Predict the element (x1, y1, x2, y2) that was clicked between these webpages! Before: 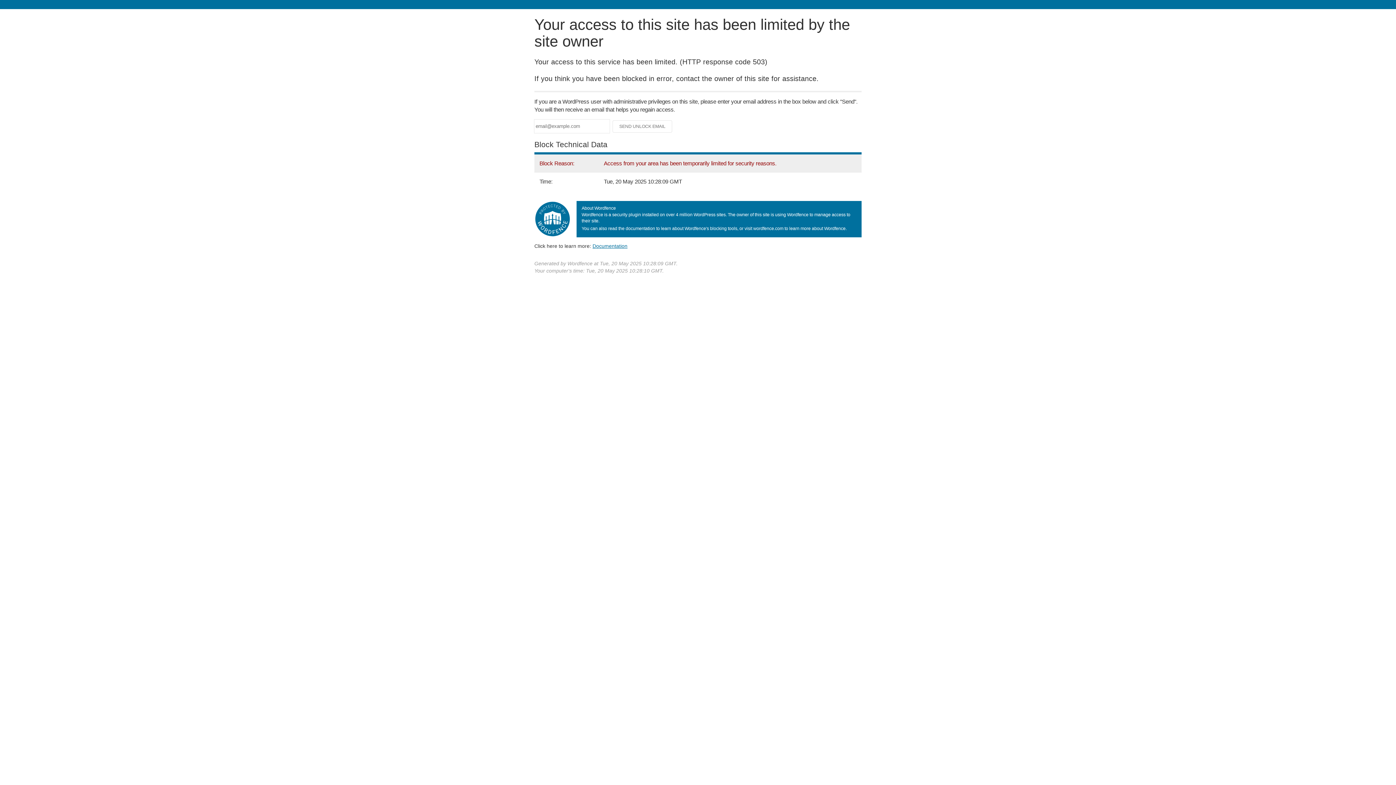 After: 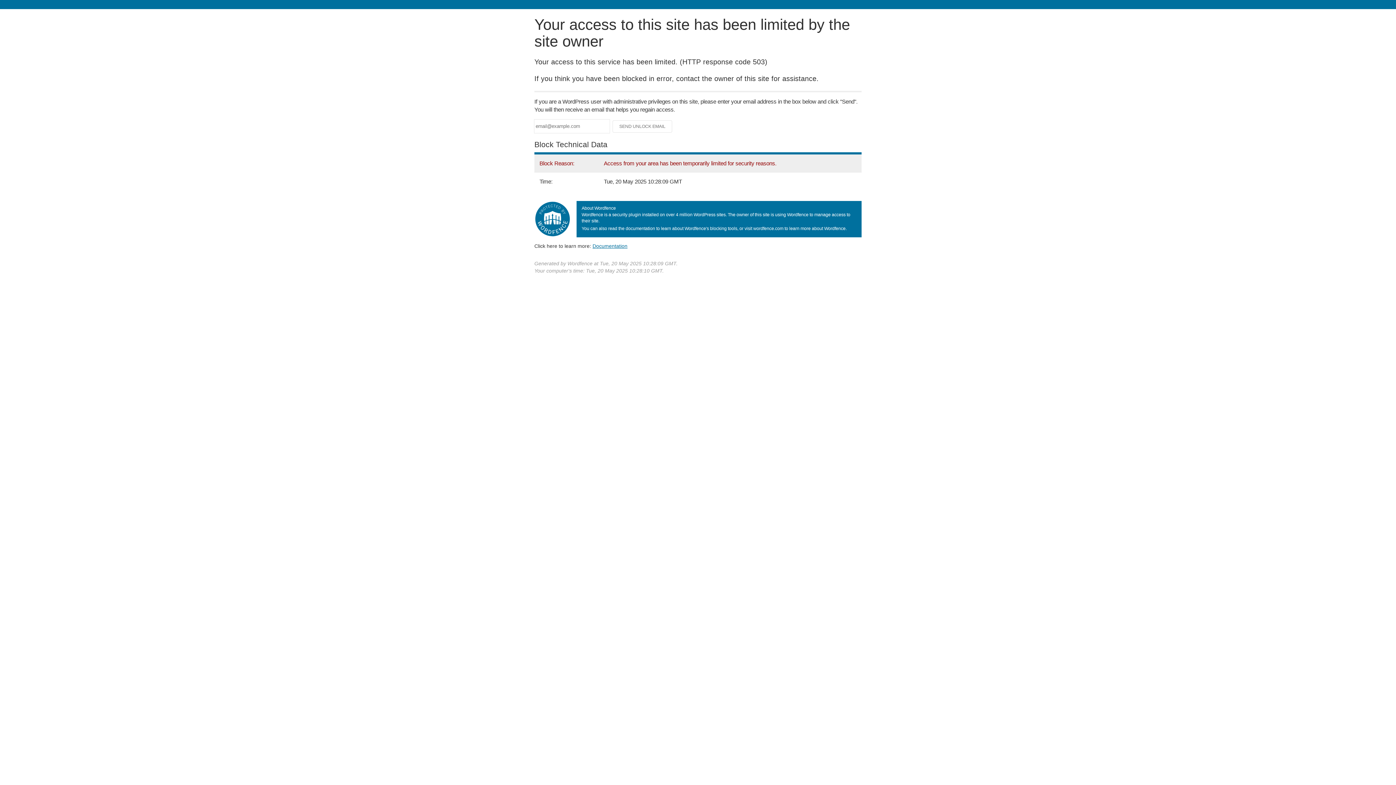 Action: label: Documentation bbox: (592, 243, 627, 248)